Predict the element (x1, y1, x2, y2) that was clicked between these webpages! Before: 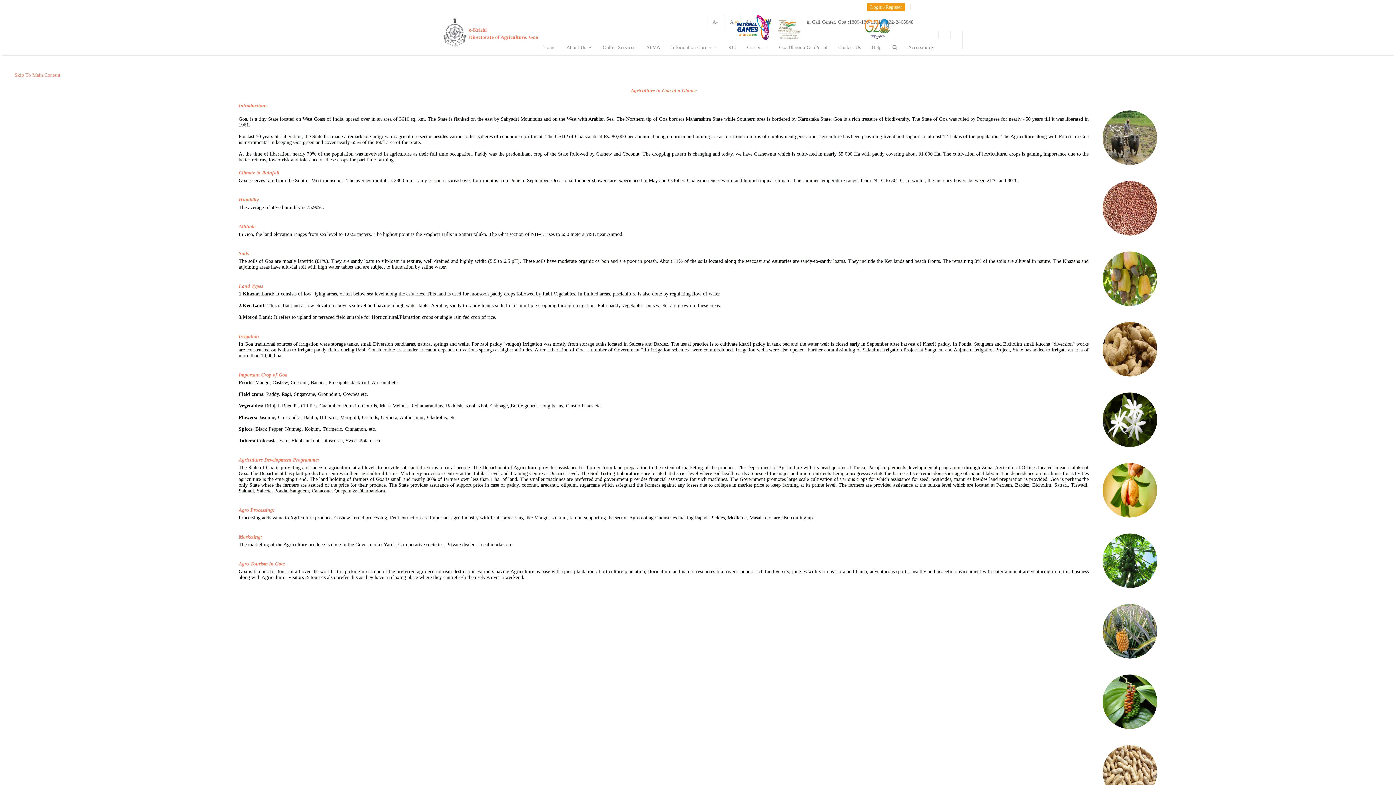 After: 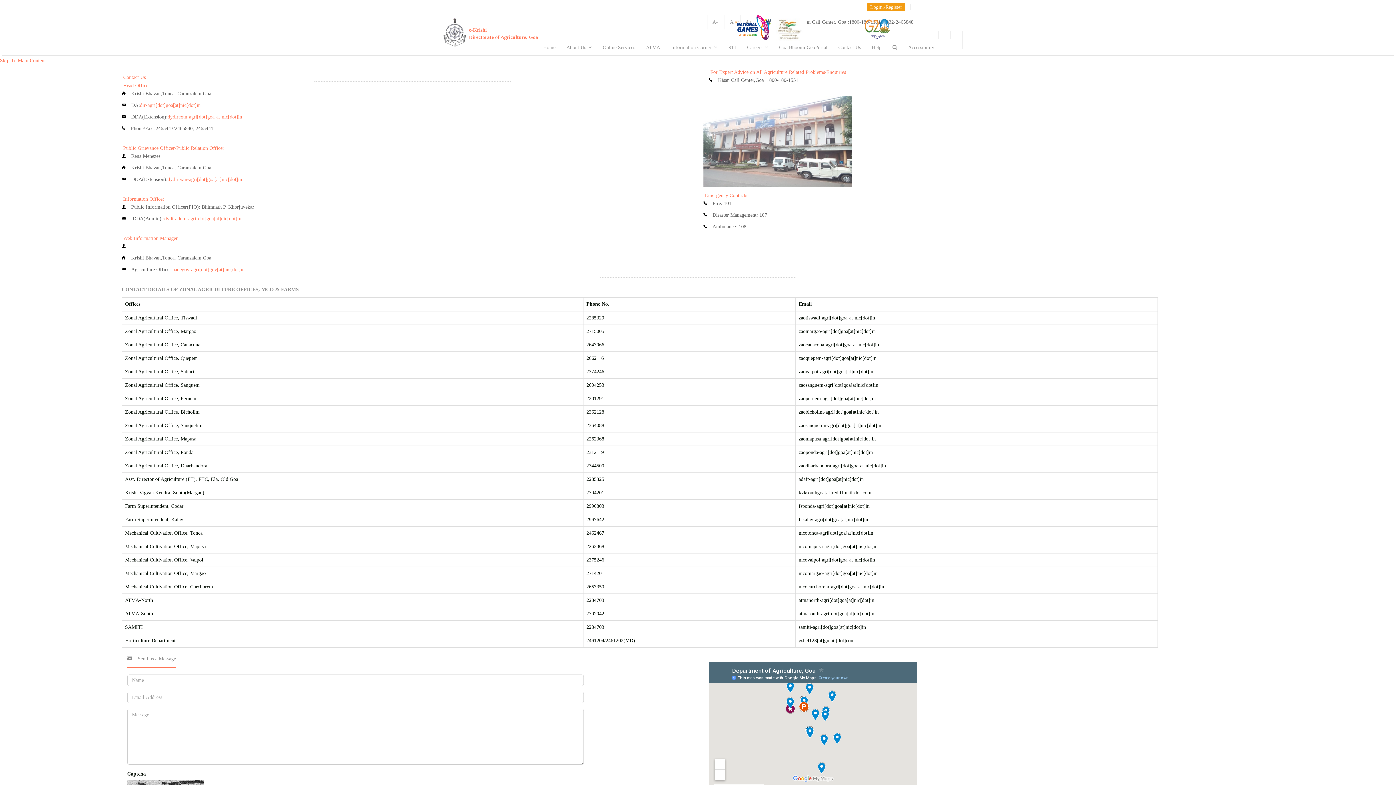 Action: bbox: (833, 40, 866, 54) label: Contact Us